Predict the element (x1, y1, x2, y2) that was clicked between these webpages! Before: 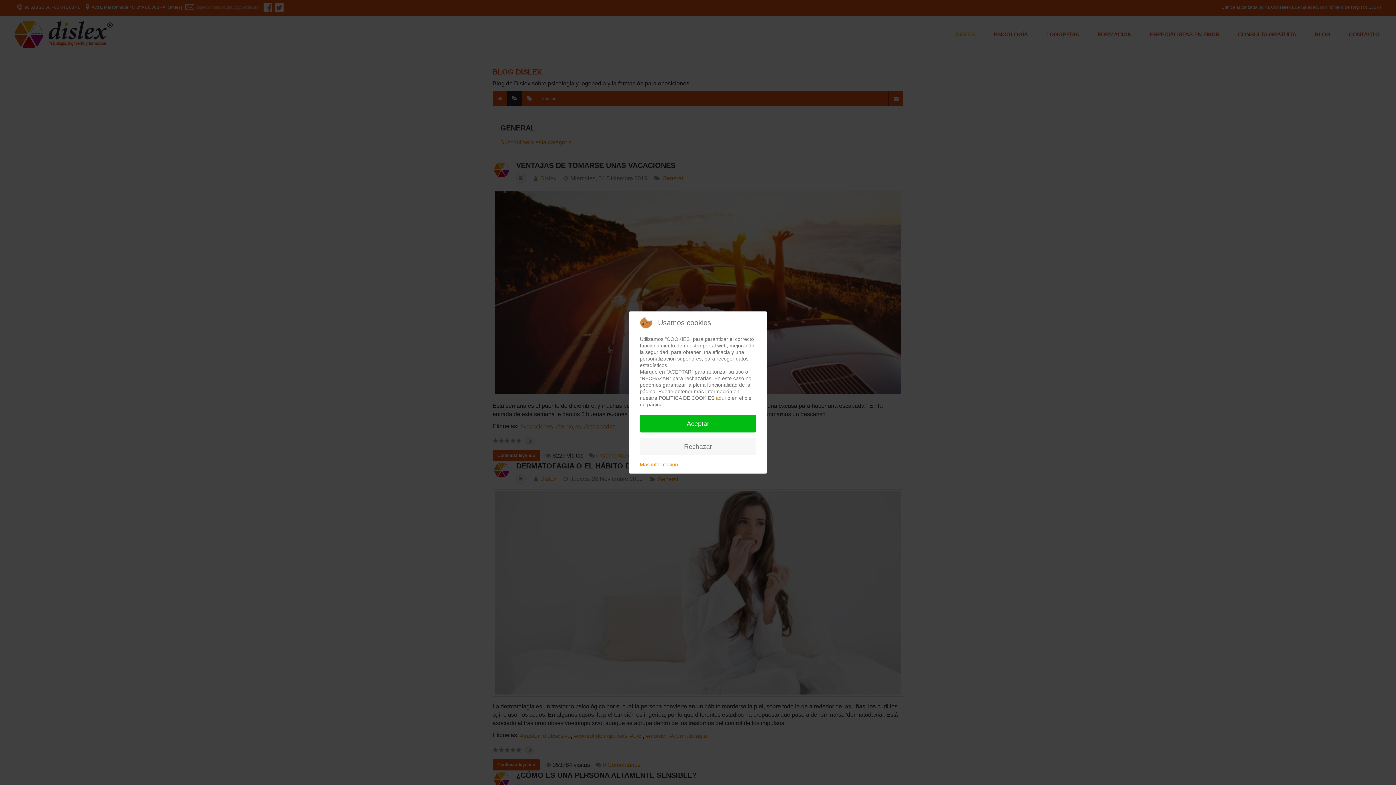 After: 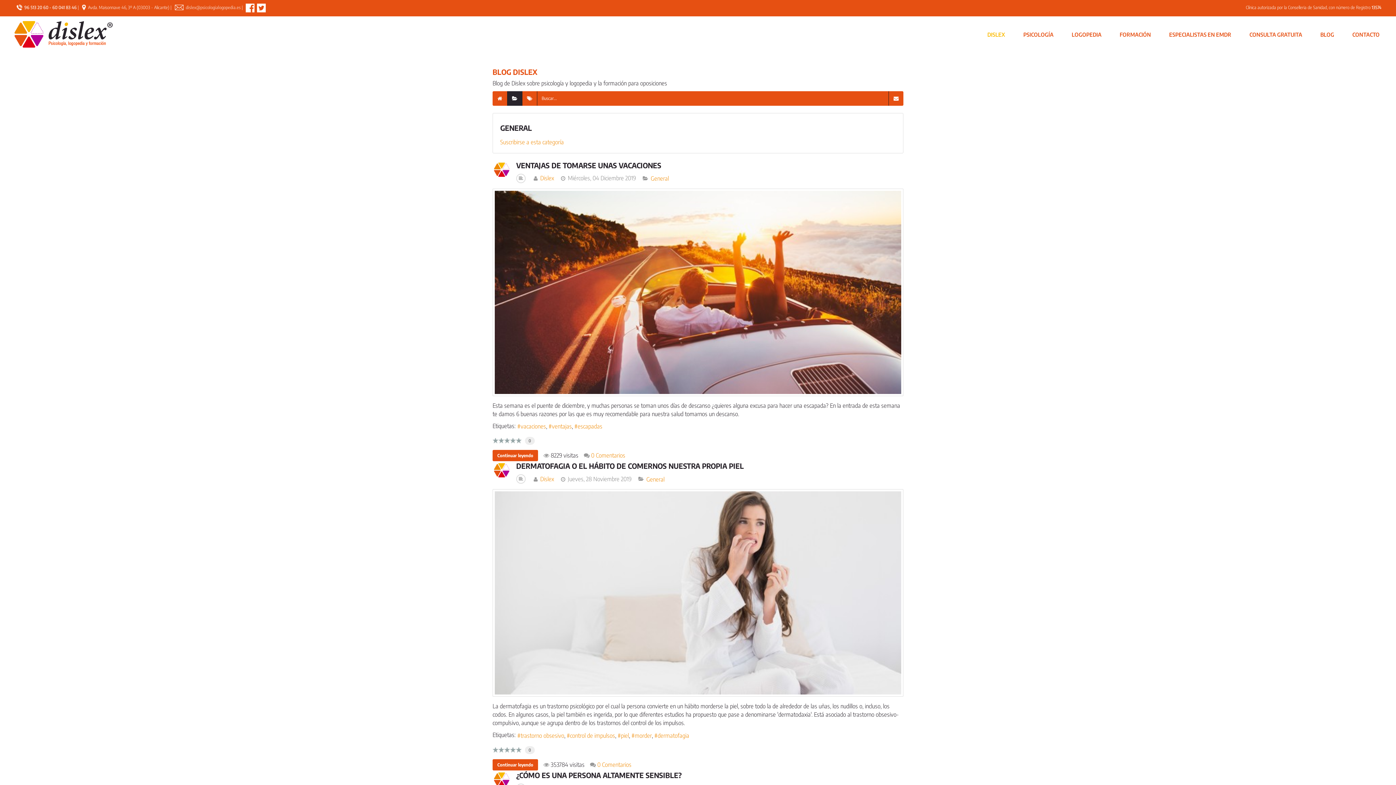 Action: bbox: (640, 415, 756, 432) label: Aceptar